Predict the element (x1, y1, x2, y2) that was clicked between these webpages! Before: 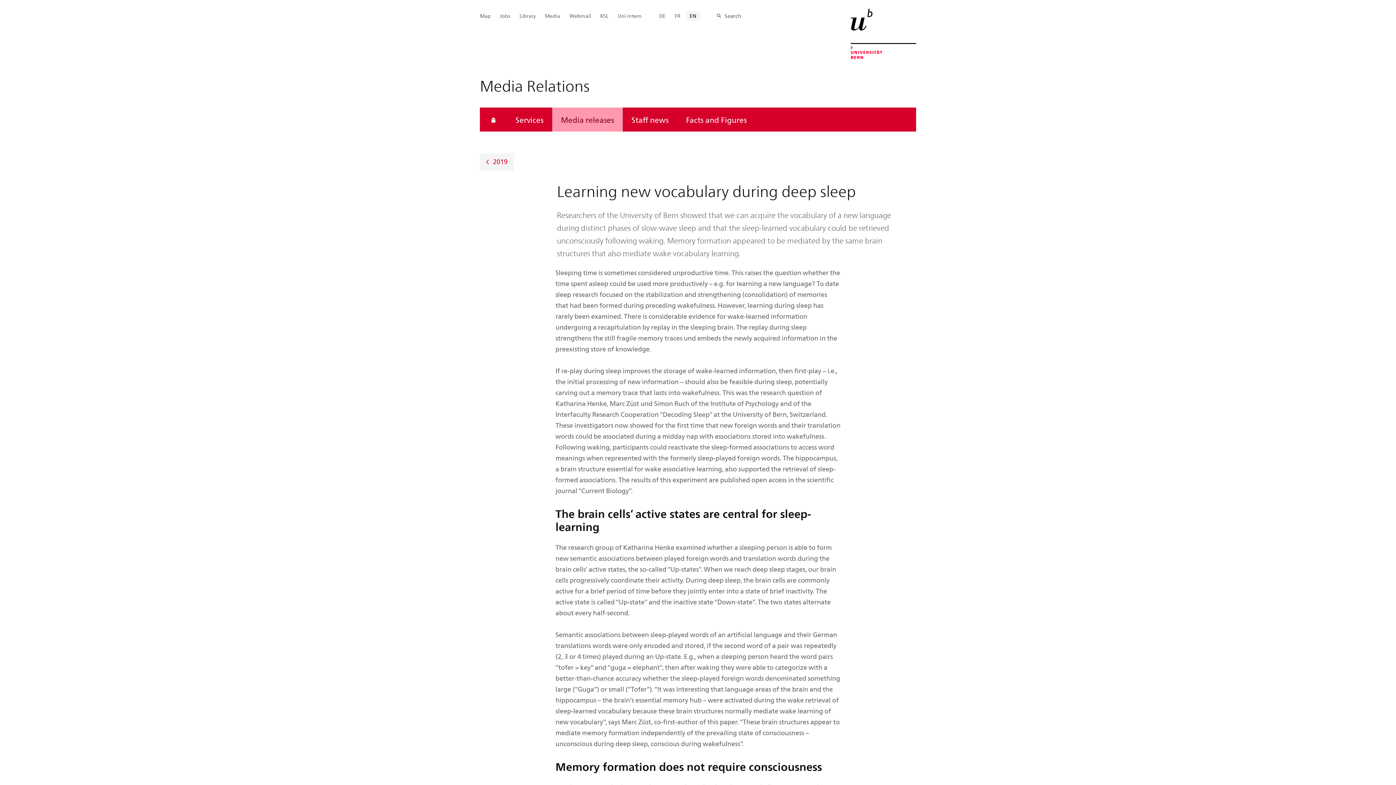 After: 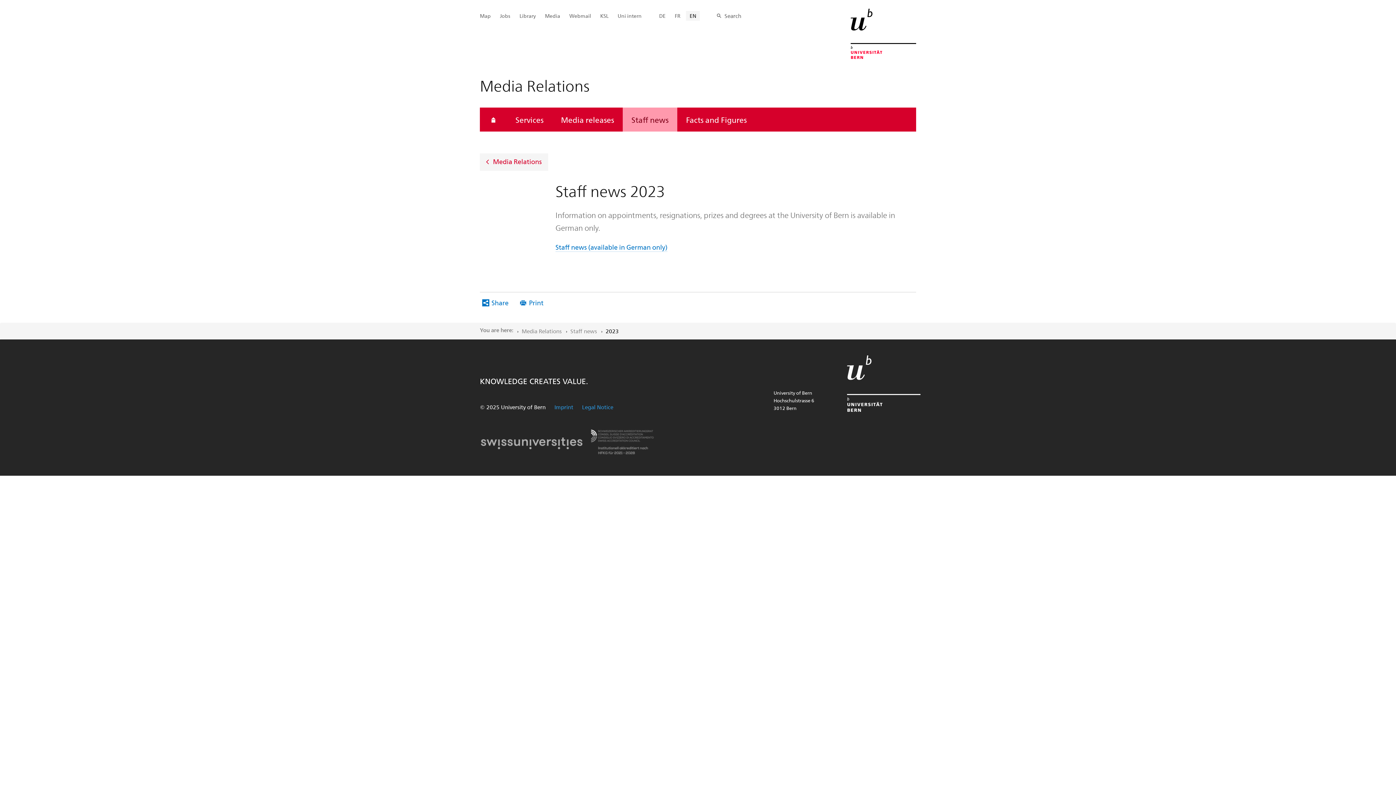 Action: label: Staff news bbox: (622, 107, 677, 131)